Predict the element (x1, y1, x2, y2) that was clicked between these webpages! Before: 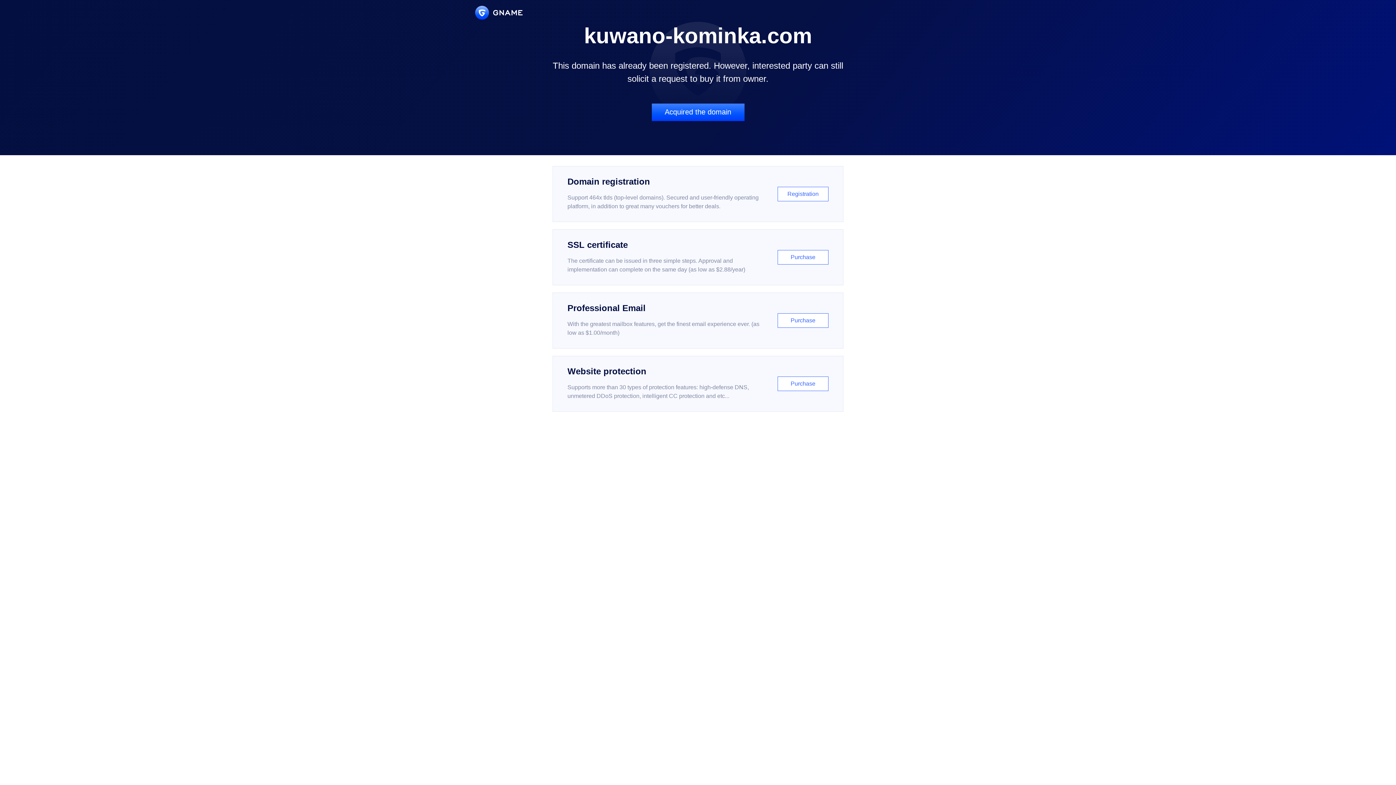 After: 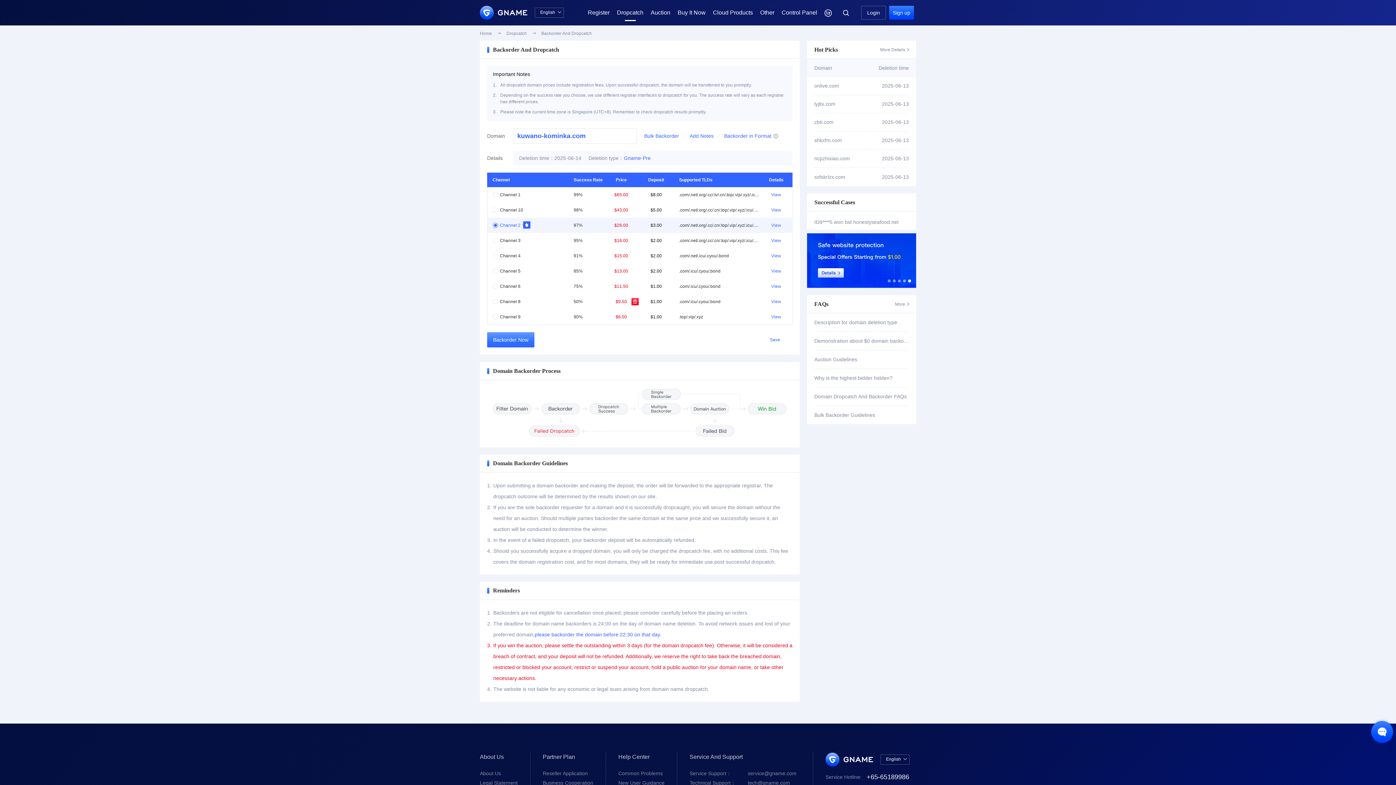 Action: bbox: (651, 103, 744, 121) label: Acquired the domain